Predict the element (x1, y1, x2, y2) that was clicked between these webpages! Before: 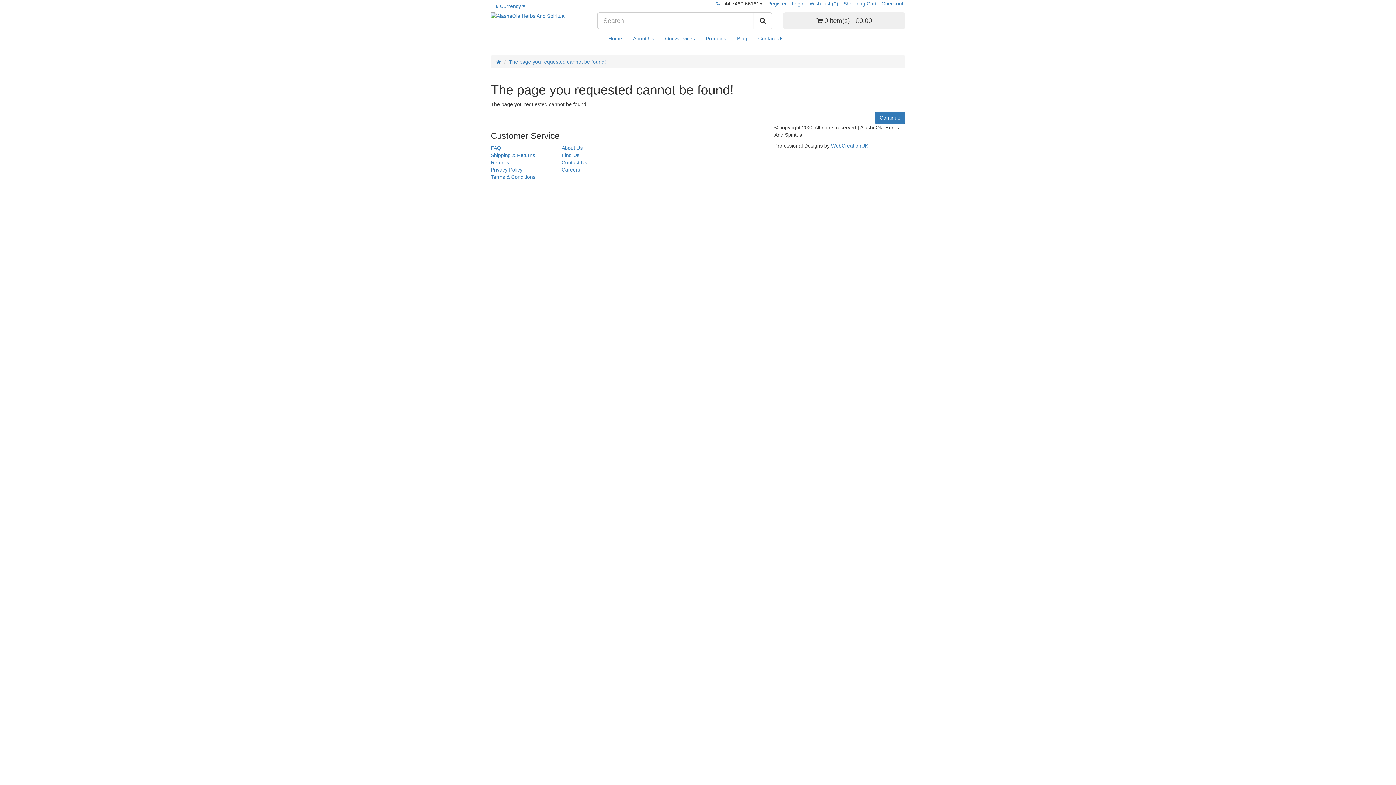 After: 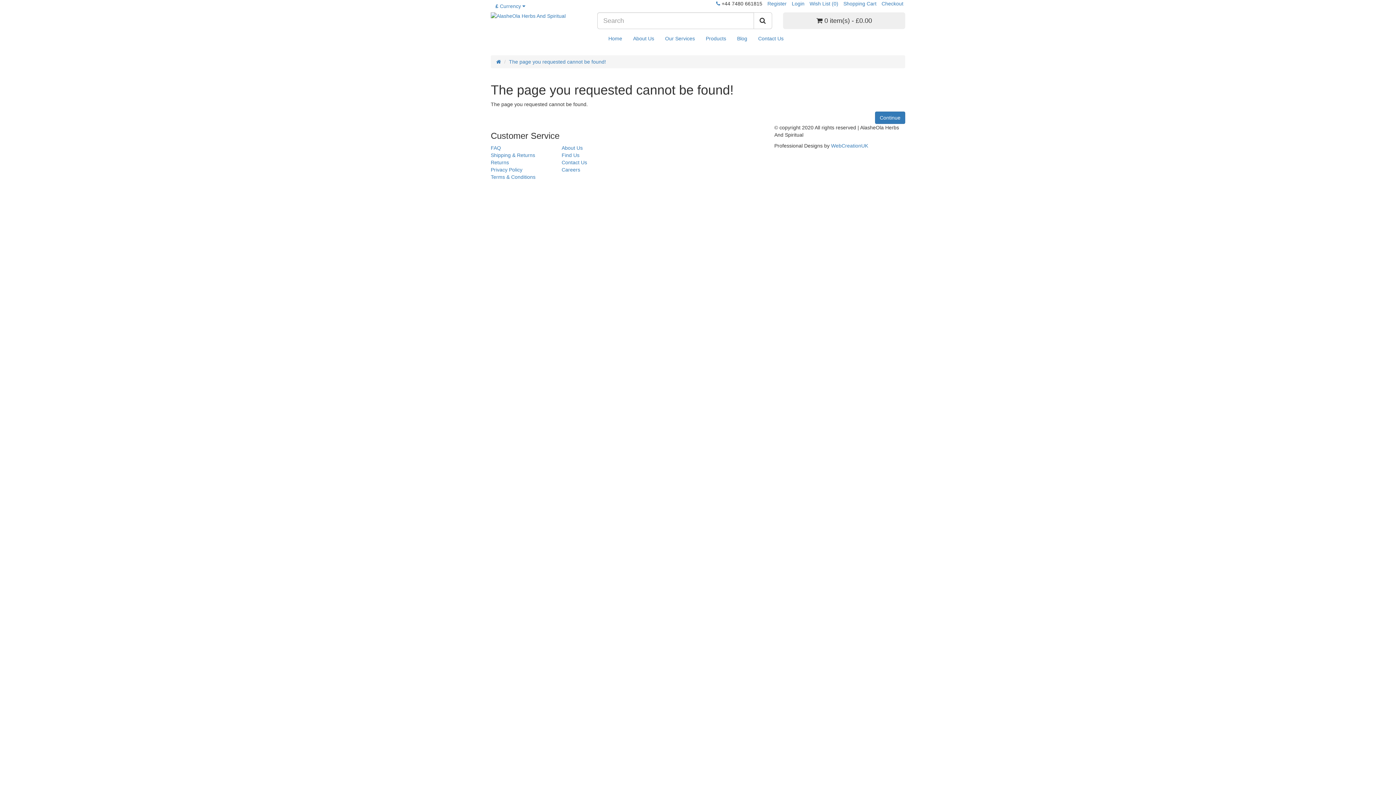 Action: bbox: (700, 29, 731, 47) label: Products